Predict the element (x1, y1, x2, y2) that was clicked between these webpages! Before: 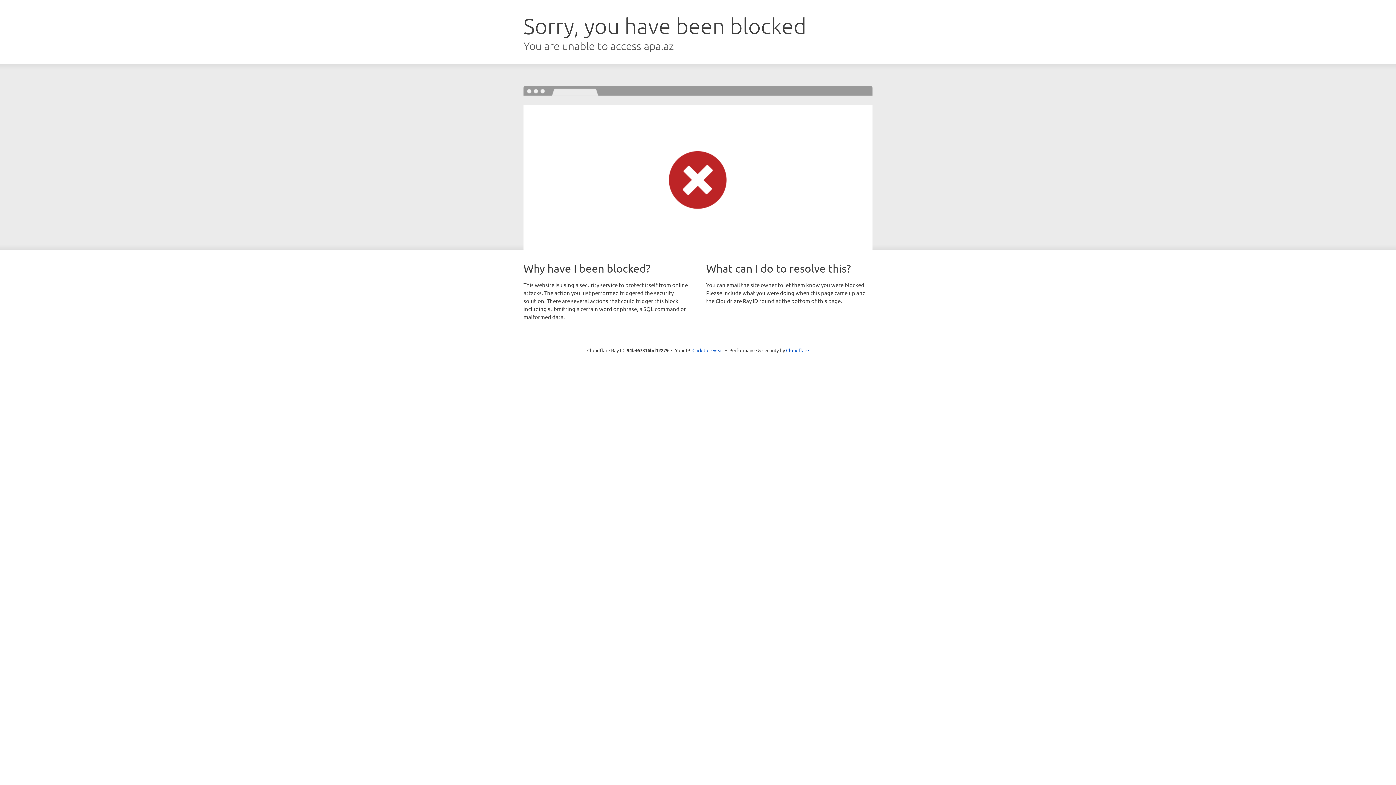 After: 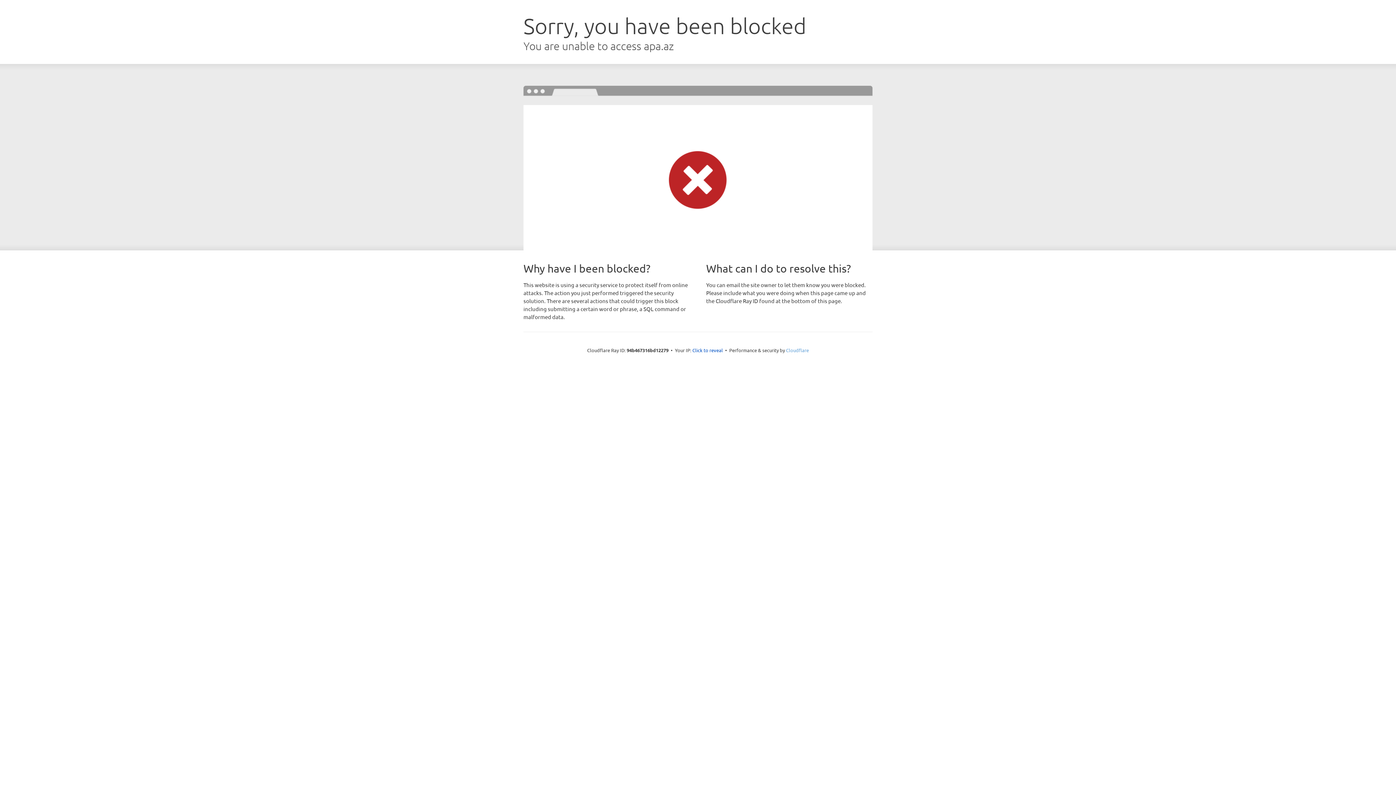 Action: label: Cloudflare bbox: (786, 347, 809, 353)